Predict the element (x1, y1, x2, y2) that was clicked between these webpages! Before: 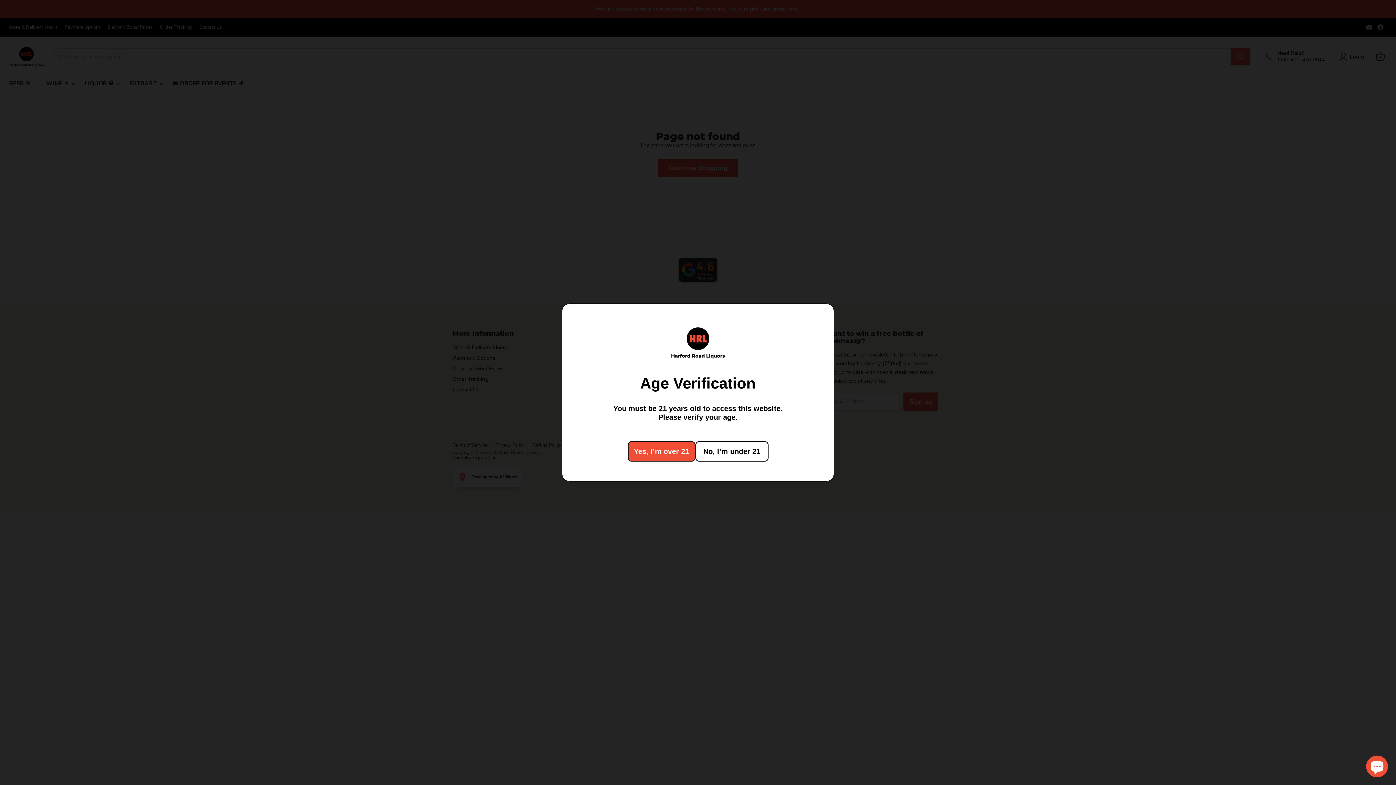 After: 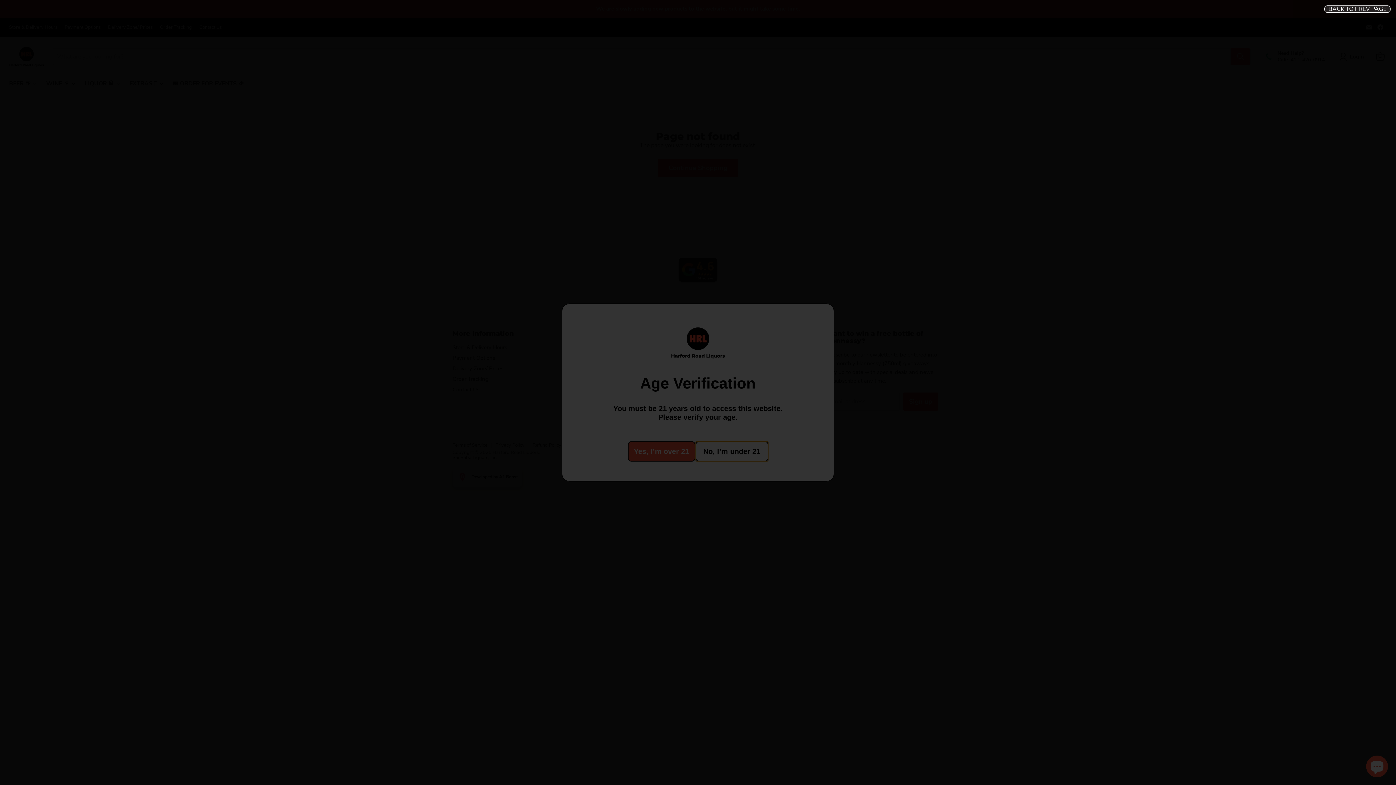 Action: label: No, I’m under 21 bbox: (695, 441, 768, 461)